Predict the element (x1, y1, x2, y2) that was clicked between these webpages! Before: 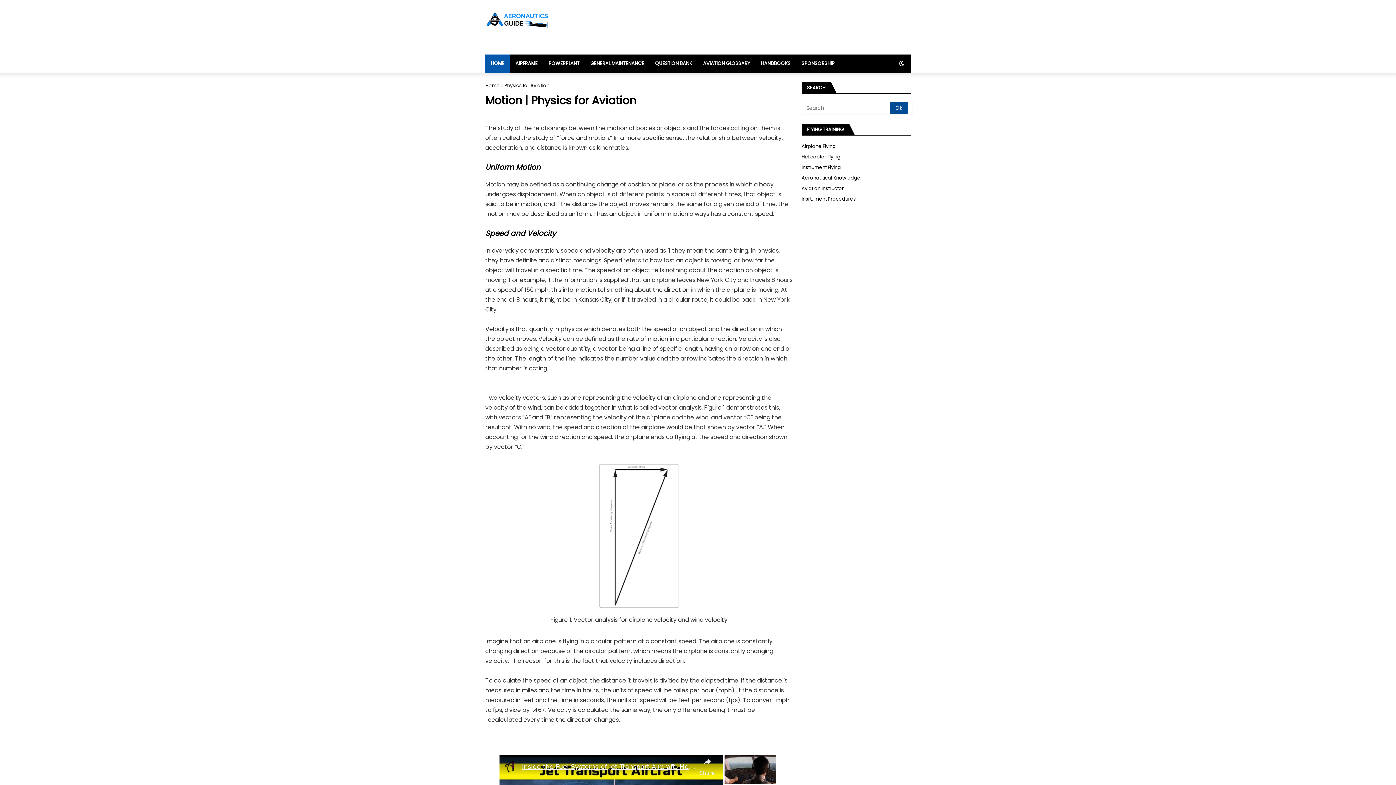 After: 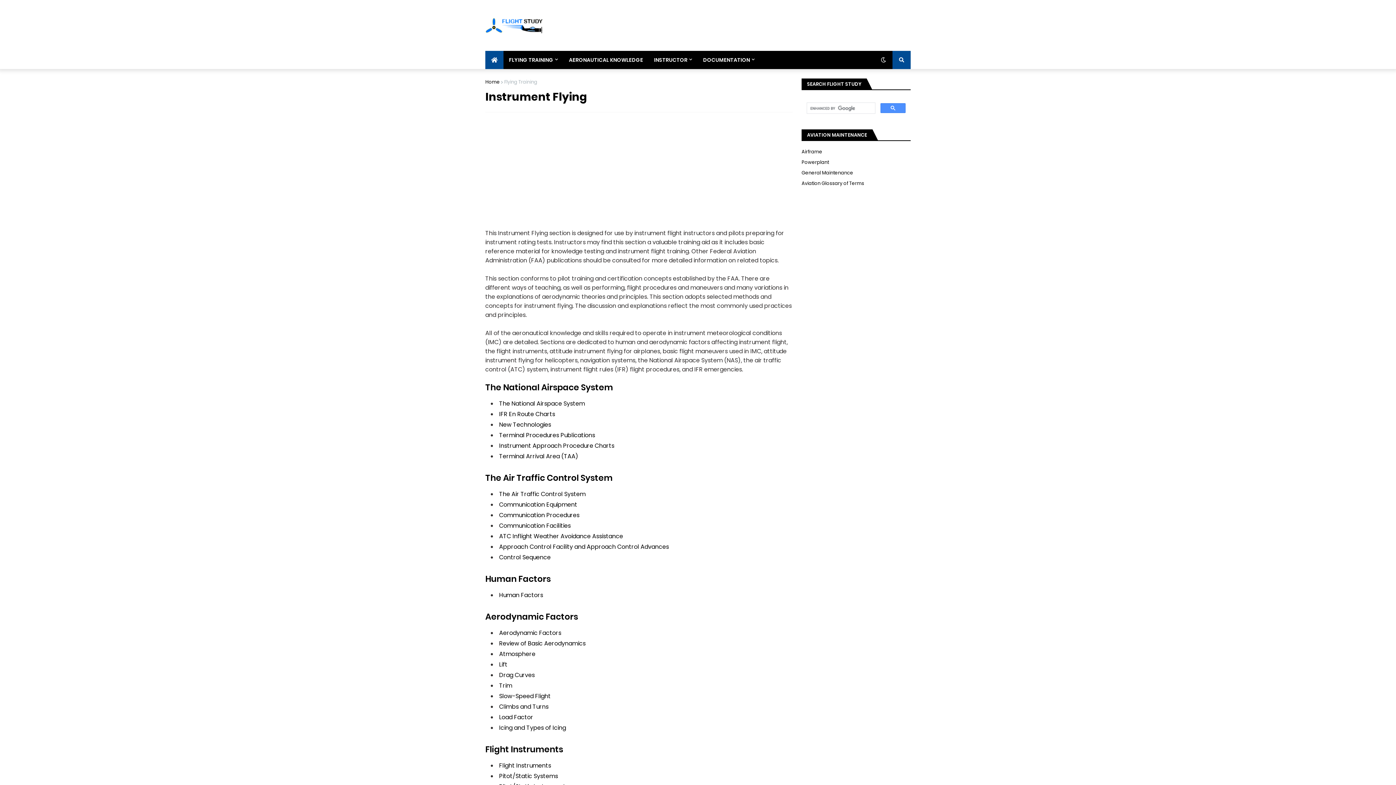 Action: label: Instrument Flying bbox: (801, 162, 910, 172)